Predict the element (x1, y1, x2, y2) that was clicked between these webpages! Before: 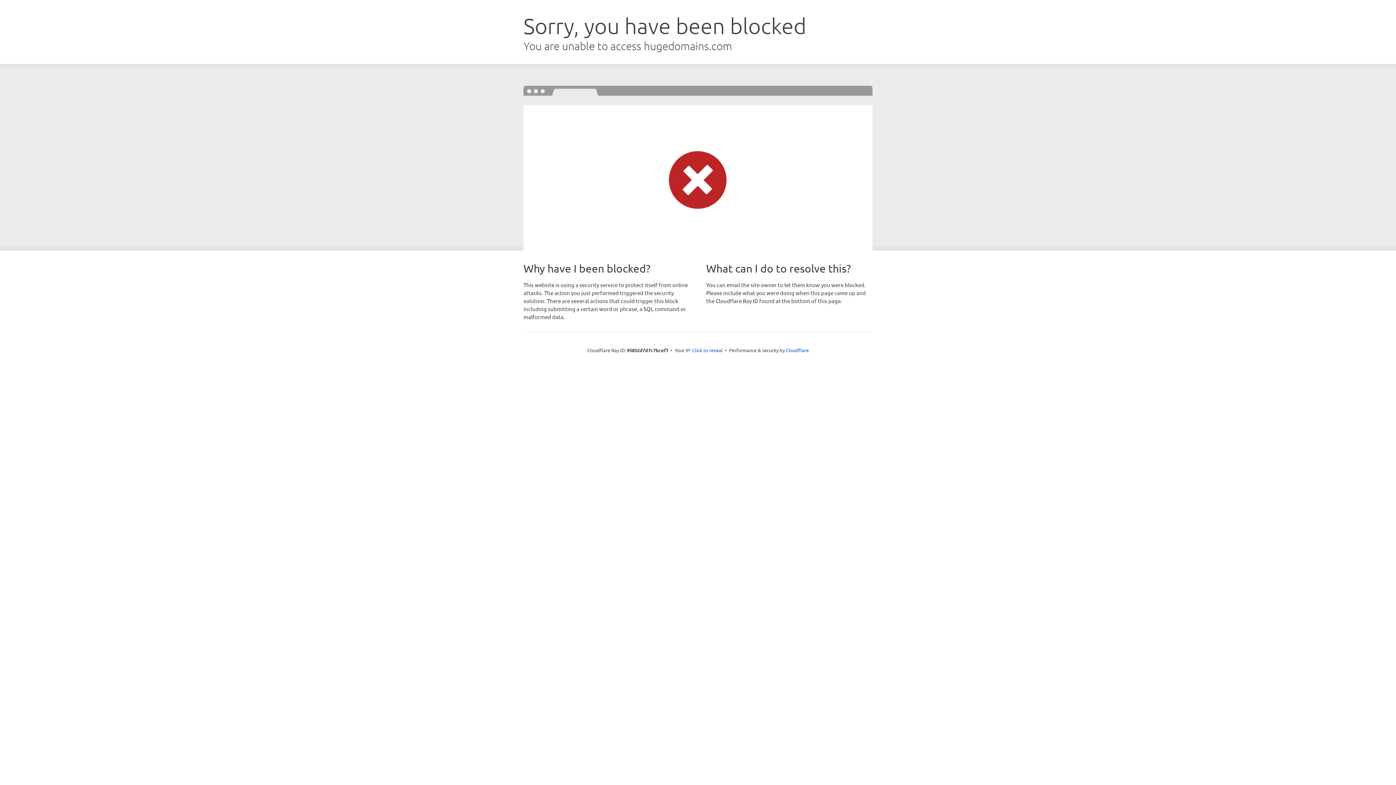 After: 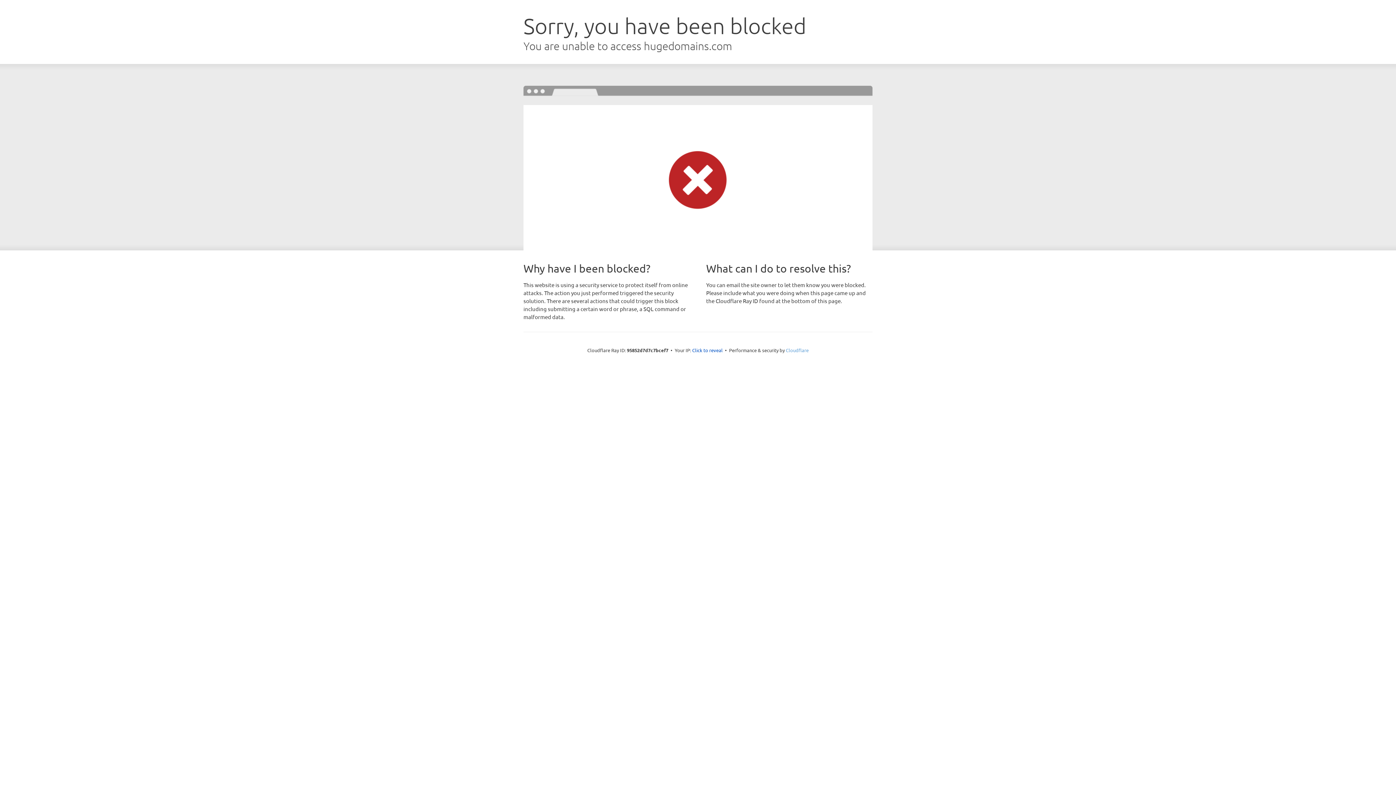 Action: label: Cloudflare bbox: (786, 347, 808, 353)